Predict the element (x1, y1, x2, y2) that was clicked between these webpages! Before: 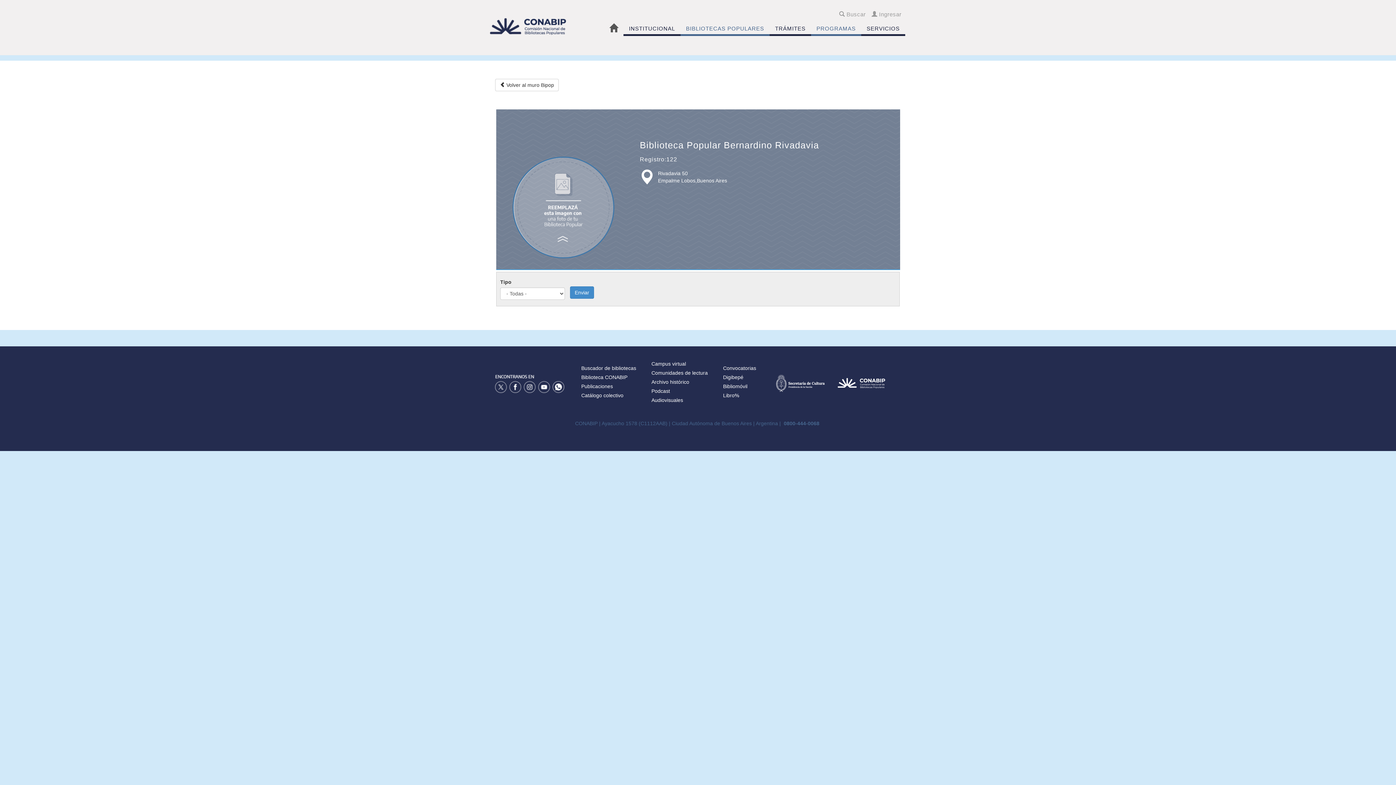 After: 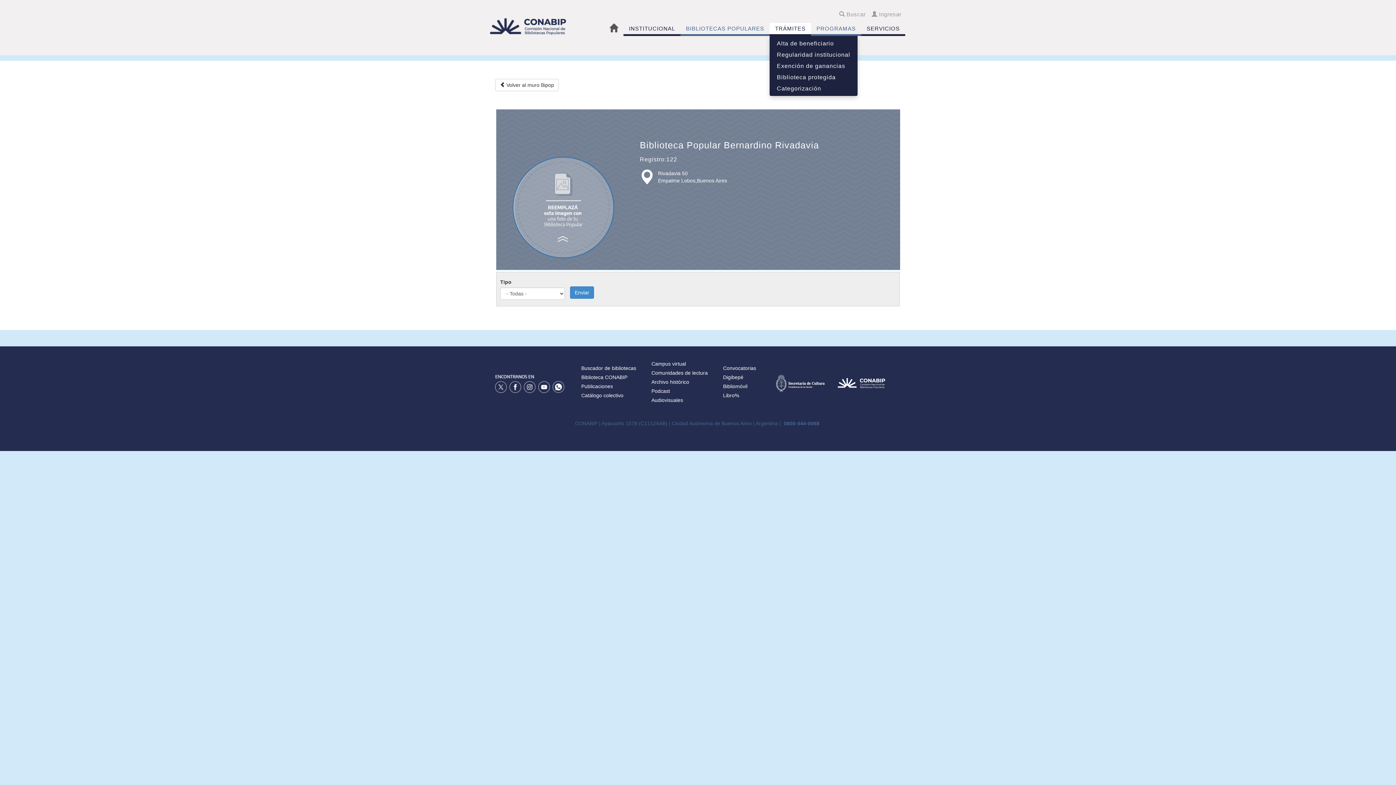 Action: label: TRÁMITES bbox: (769, 22, 811, 36)